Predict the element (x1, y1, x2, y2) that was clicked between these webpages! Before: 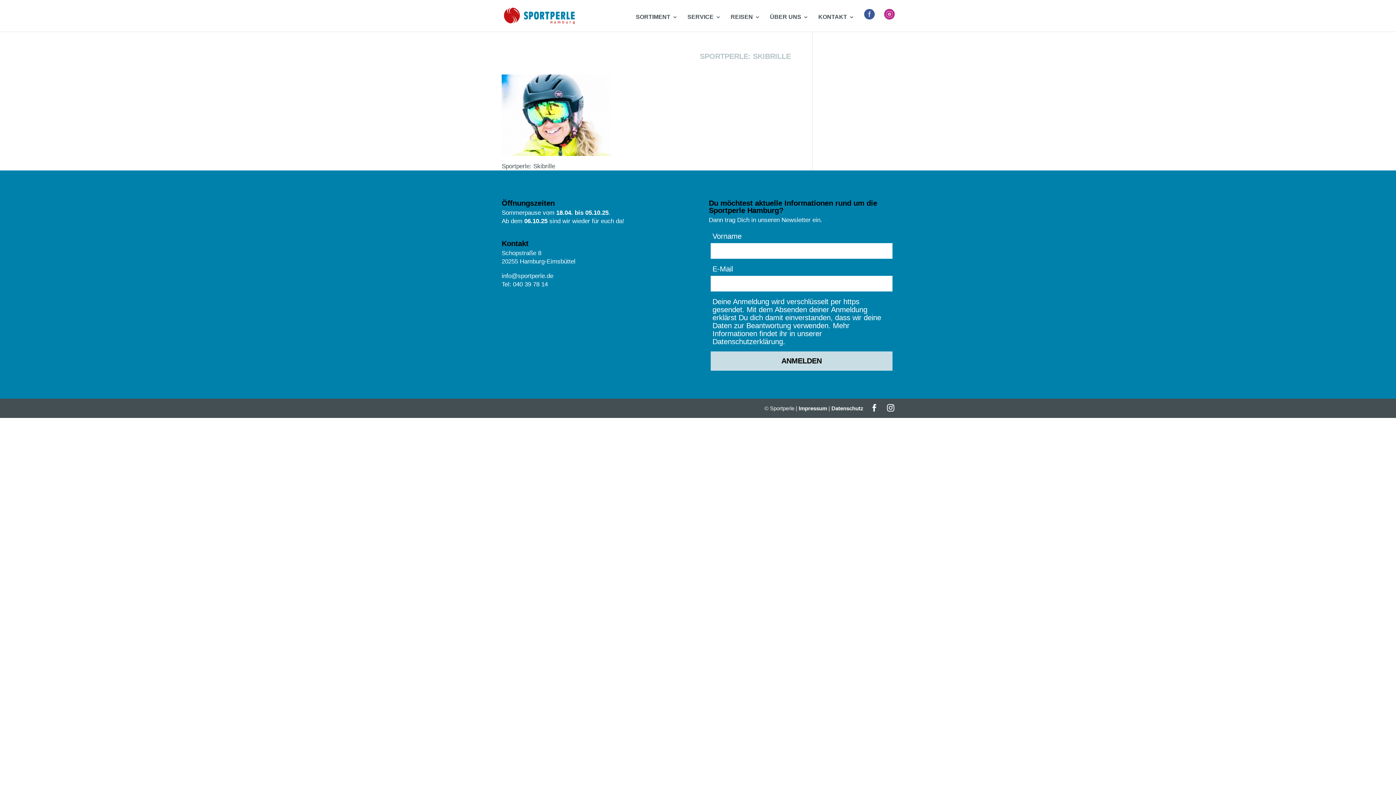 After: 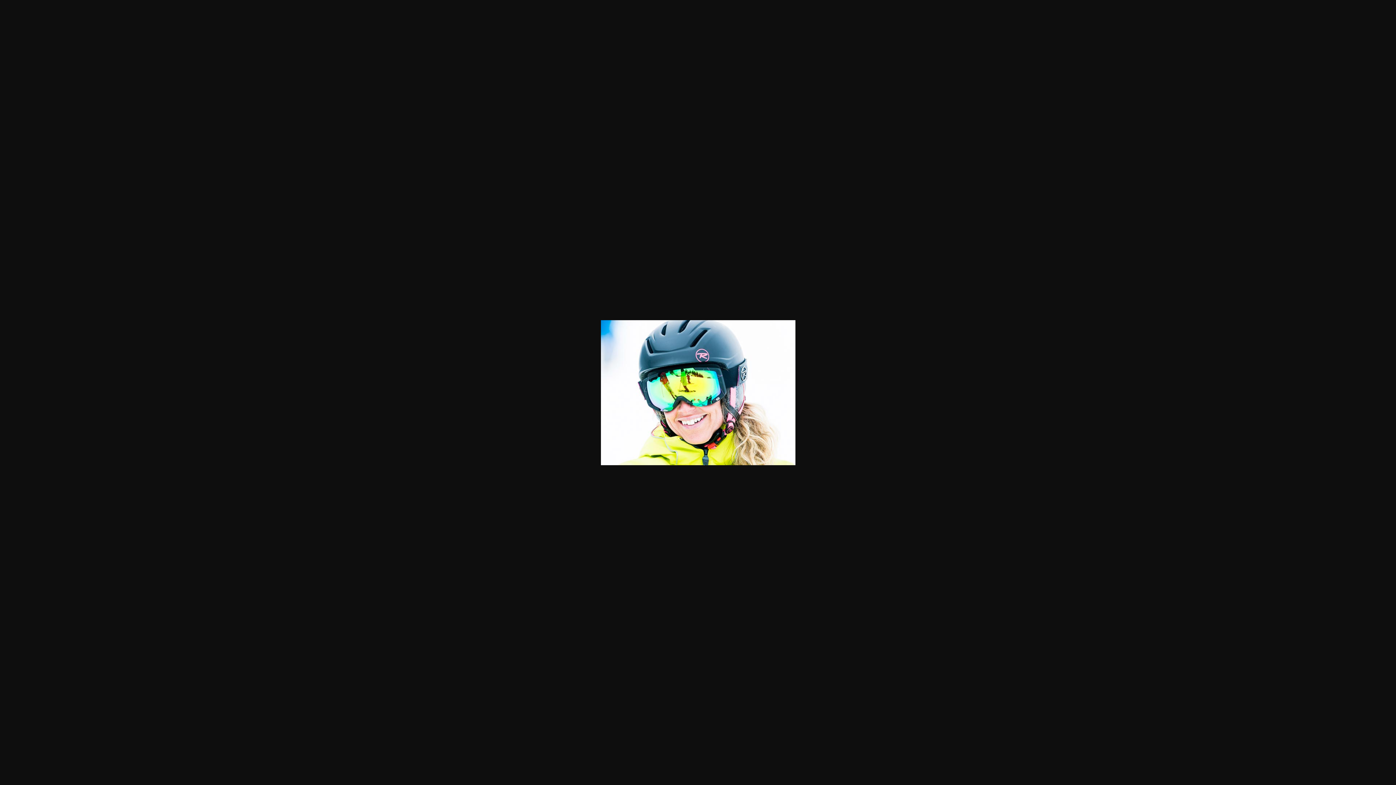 Action: bbox: (501, 148, 610, 155)